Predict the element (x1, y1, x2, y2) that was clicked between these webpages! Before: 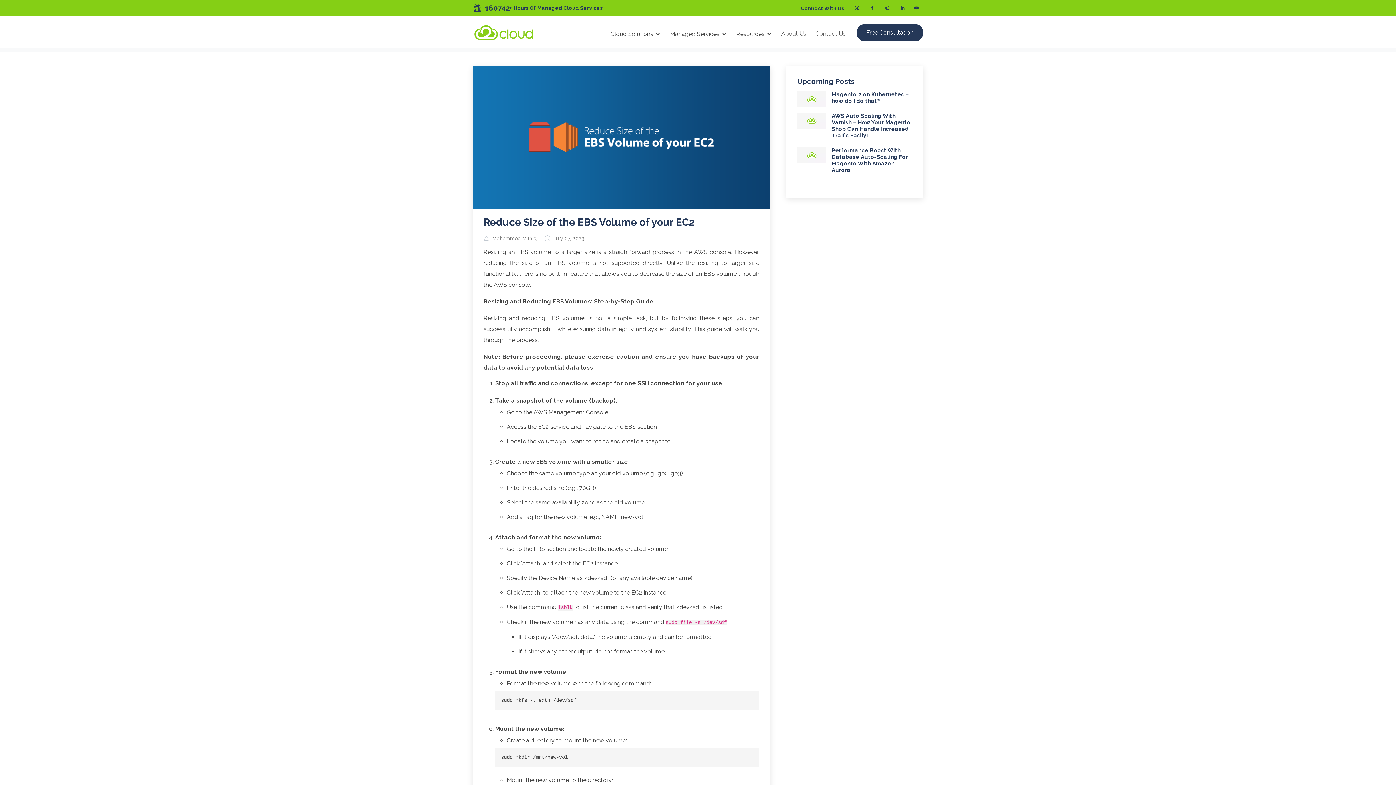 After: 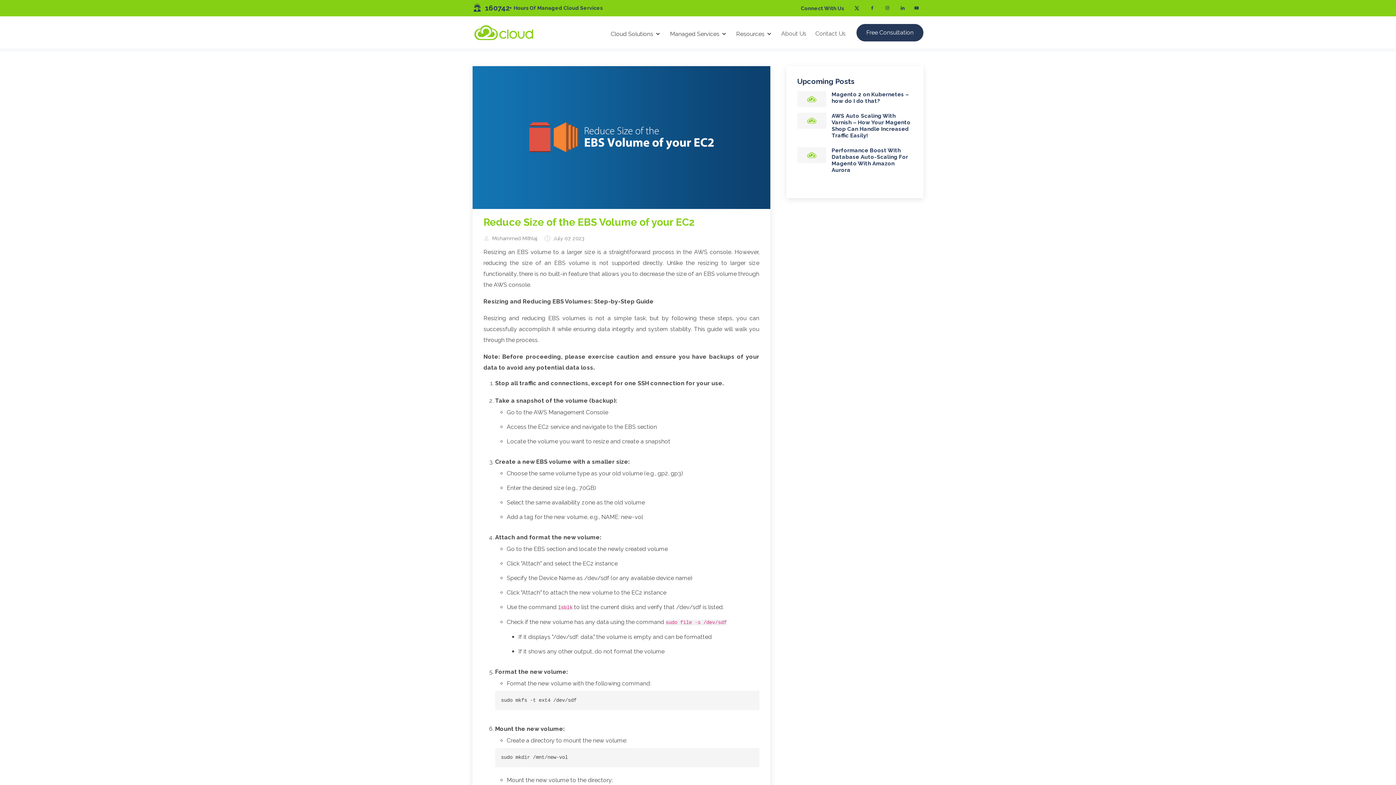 Action: bbox: (483, 216, 694, 228) label: Reduce Size of the EBS Volume of your EC2